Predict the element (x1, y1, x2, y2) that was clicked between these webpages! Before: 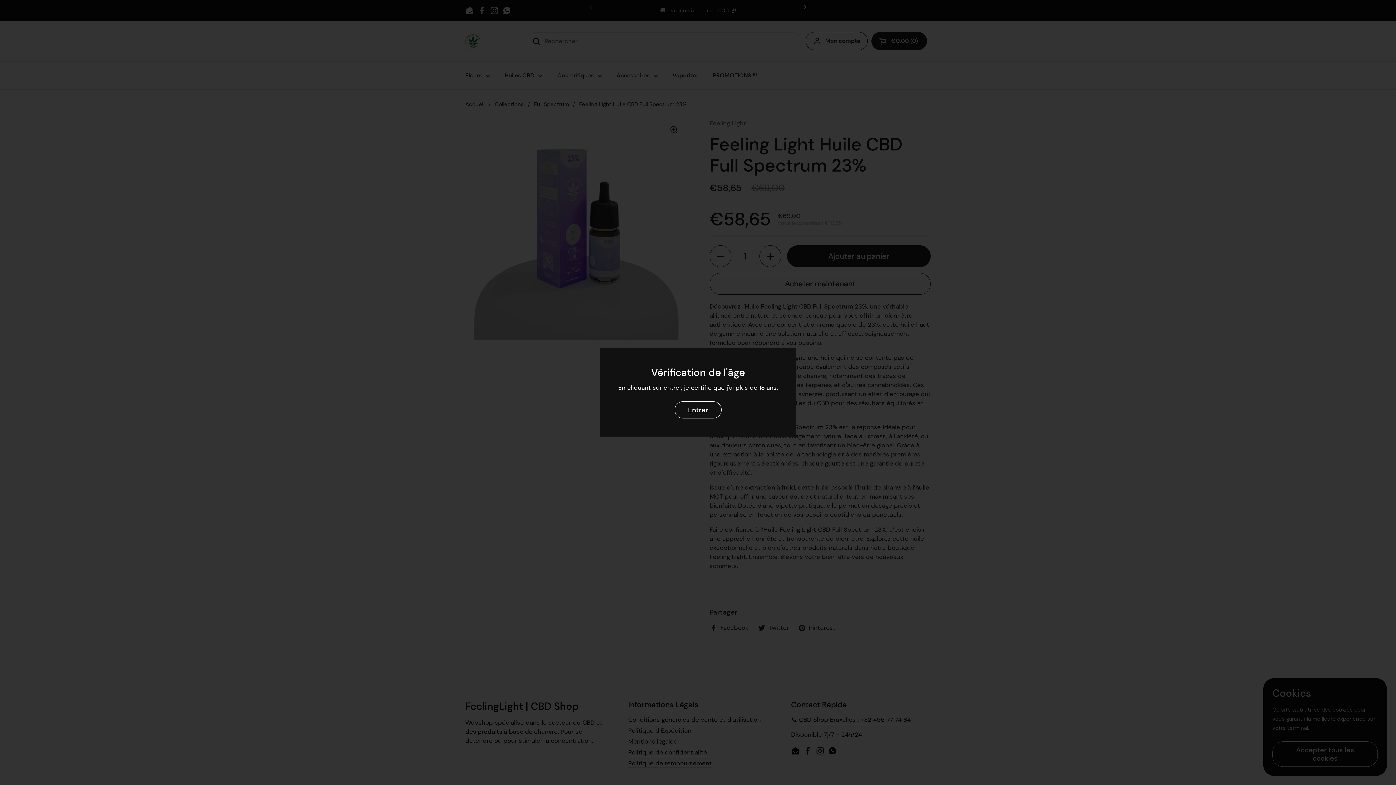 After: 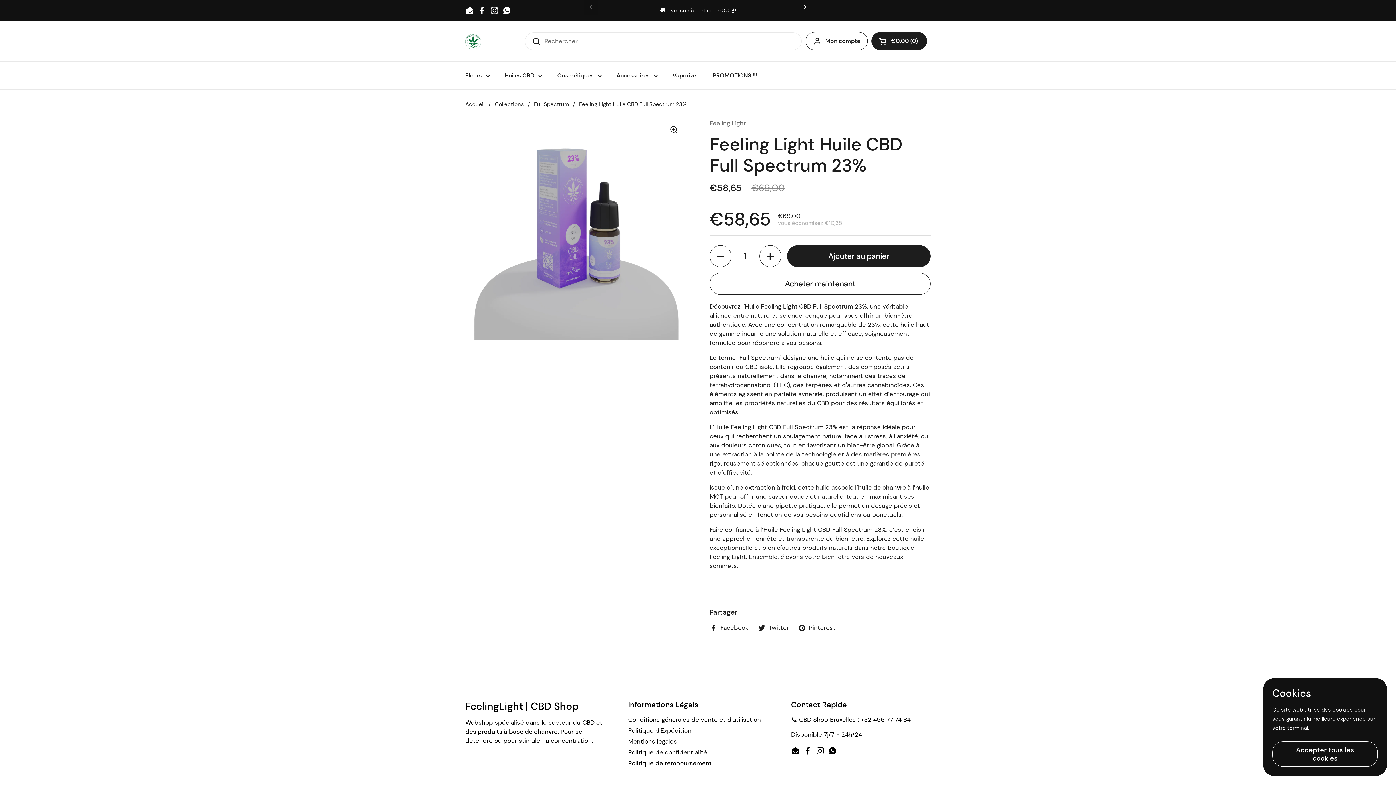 Action: bbox: (674, 401, 721, 418) label: Entrer